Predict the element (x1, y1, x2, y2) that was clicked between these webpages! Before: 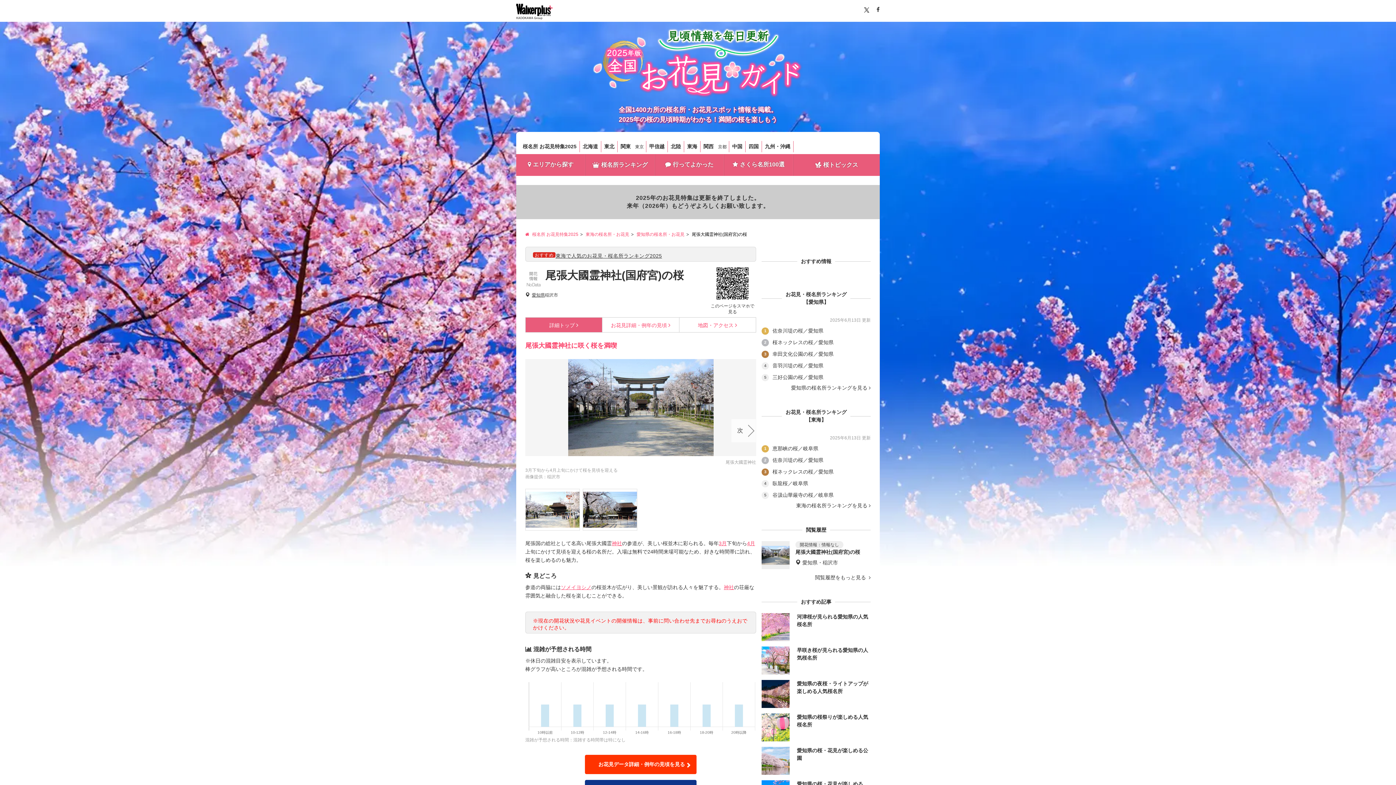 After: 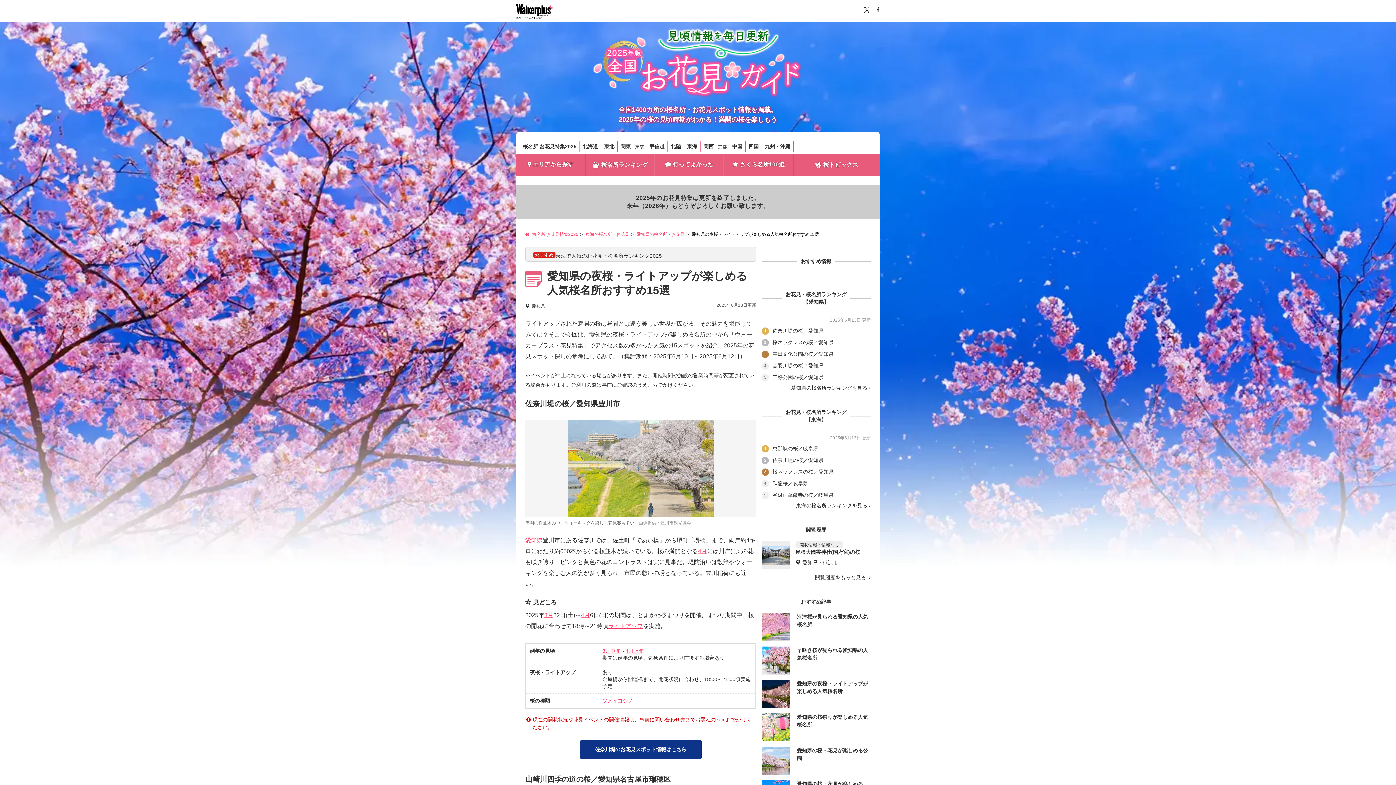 Action: bbox: (761, 680, 869, 708) label:  
愛知県の夜桜・ライトアップが楽しめる人気桜名所